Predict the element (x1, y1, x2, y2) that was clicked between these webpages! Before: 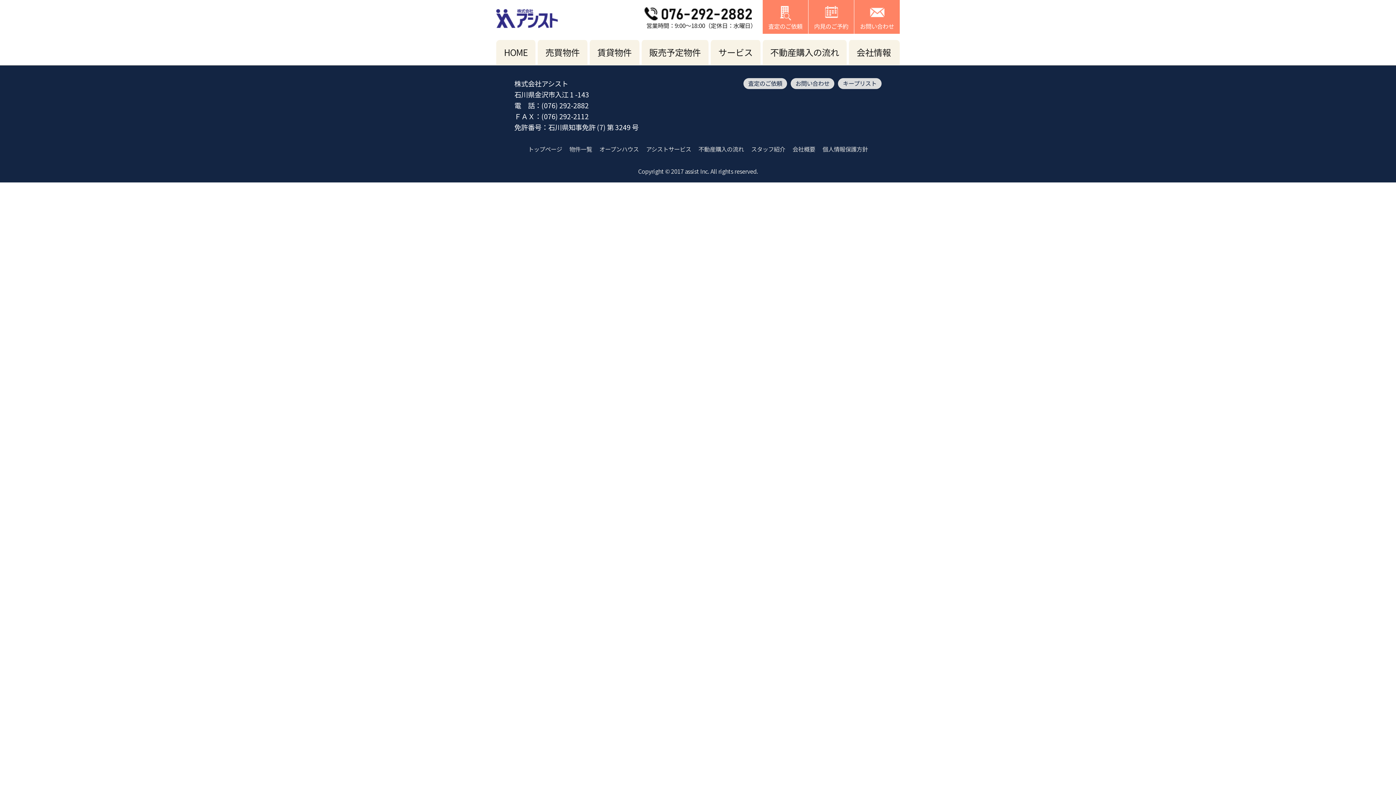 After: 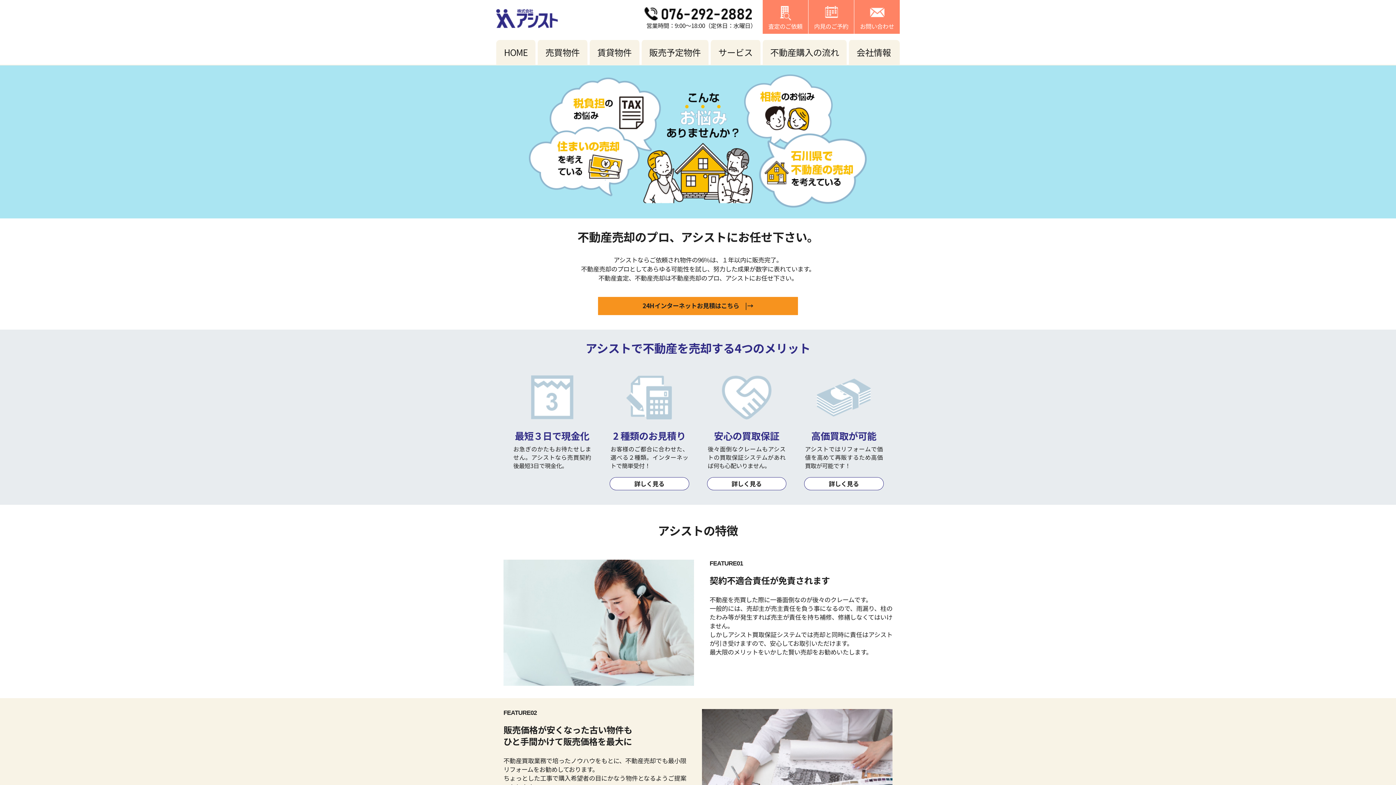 Action: label: 査定のご依頼 bbox: (762, 0, 808, 33)